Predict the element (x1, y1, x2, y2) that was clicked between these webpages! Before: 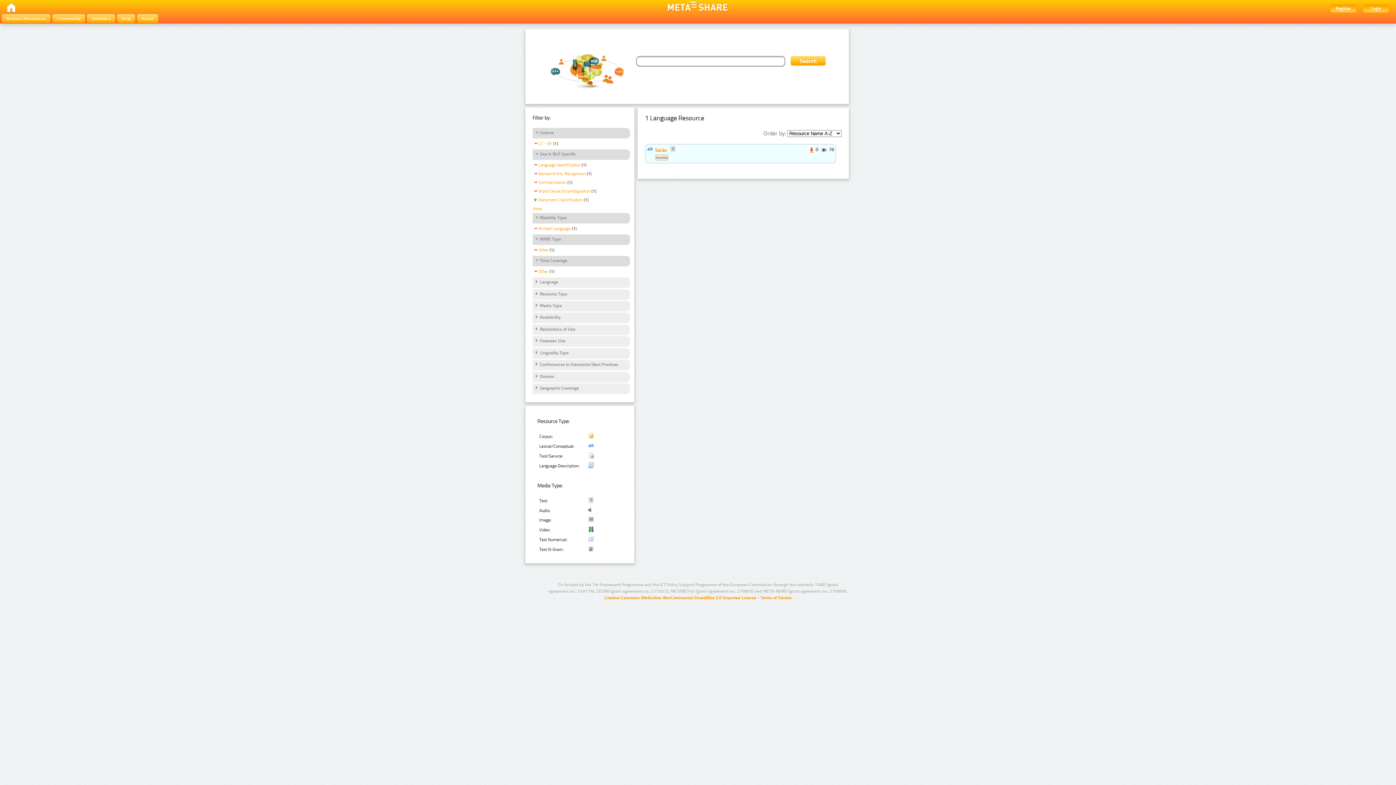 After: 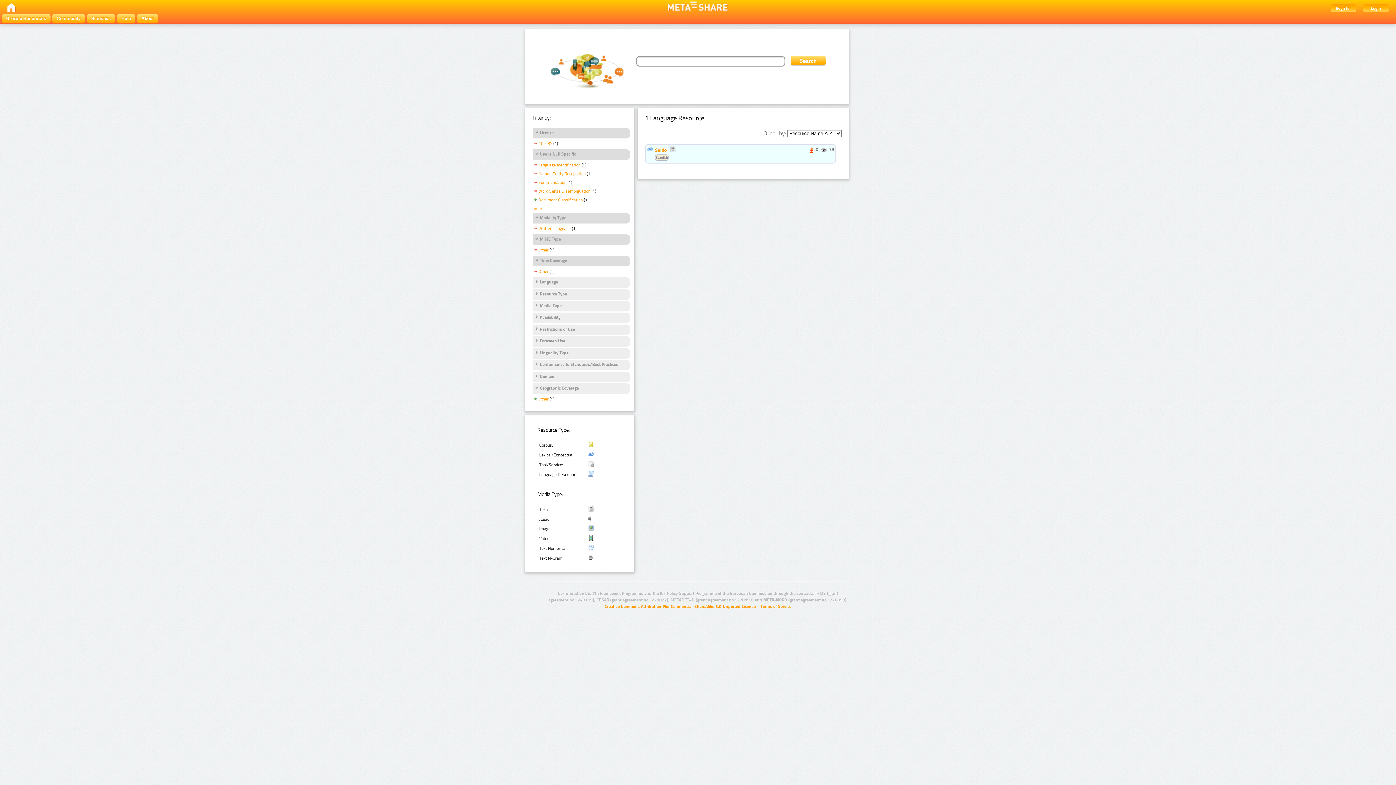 Action: bbox: (534, 385, 578, 392) label: Geographic Coverage